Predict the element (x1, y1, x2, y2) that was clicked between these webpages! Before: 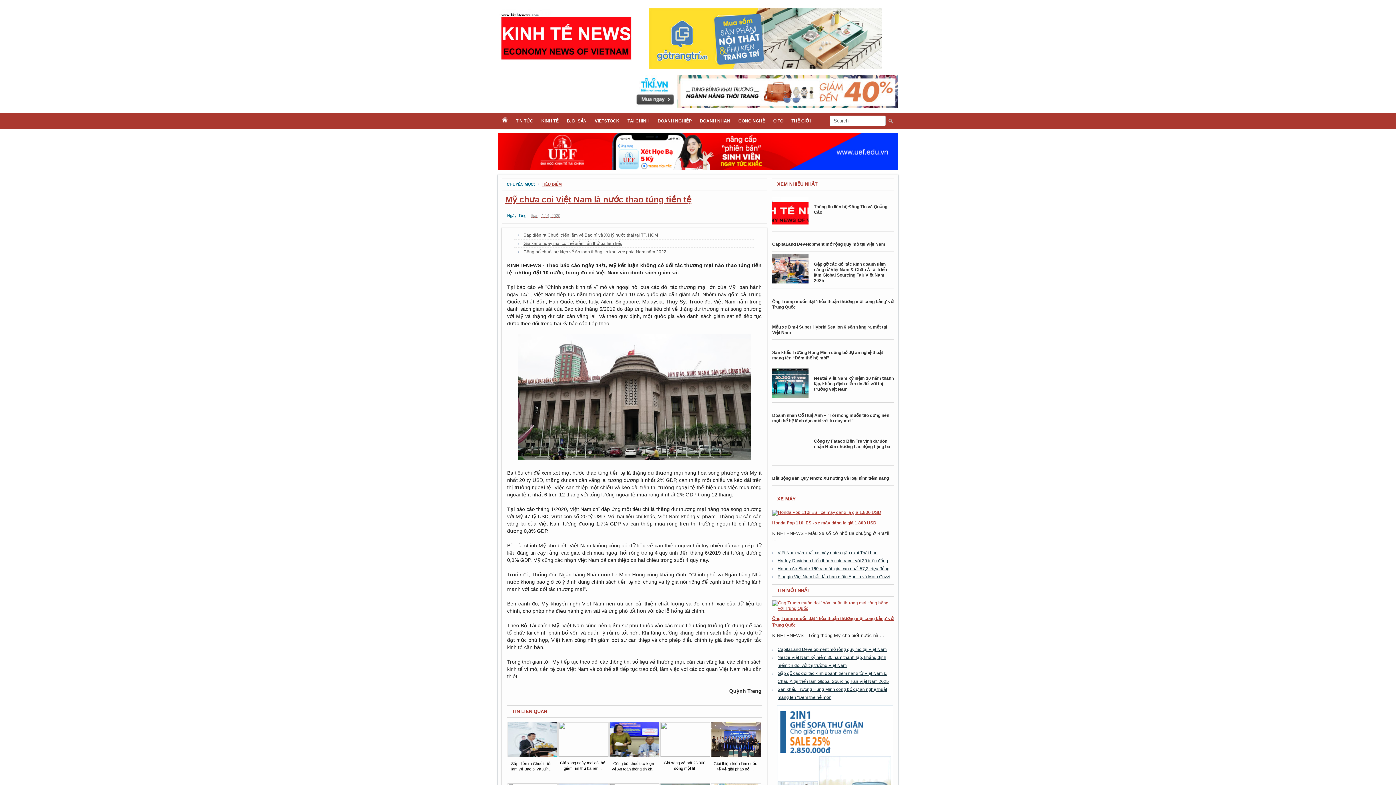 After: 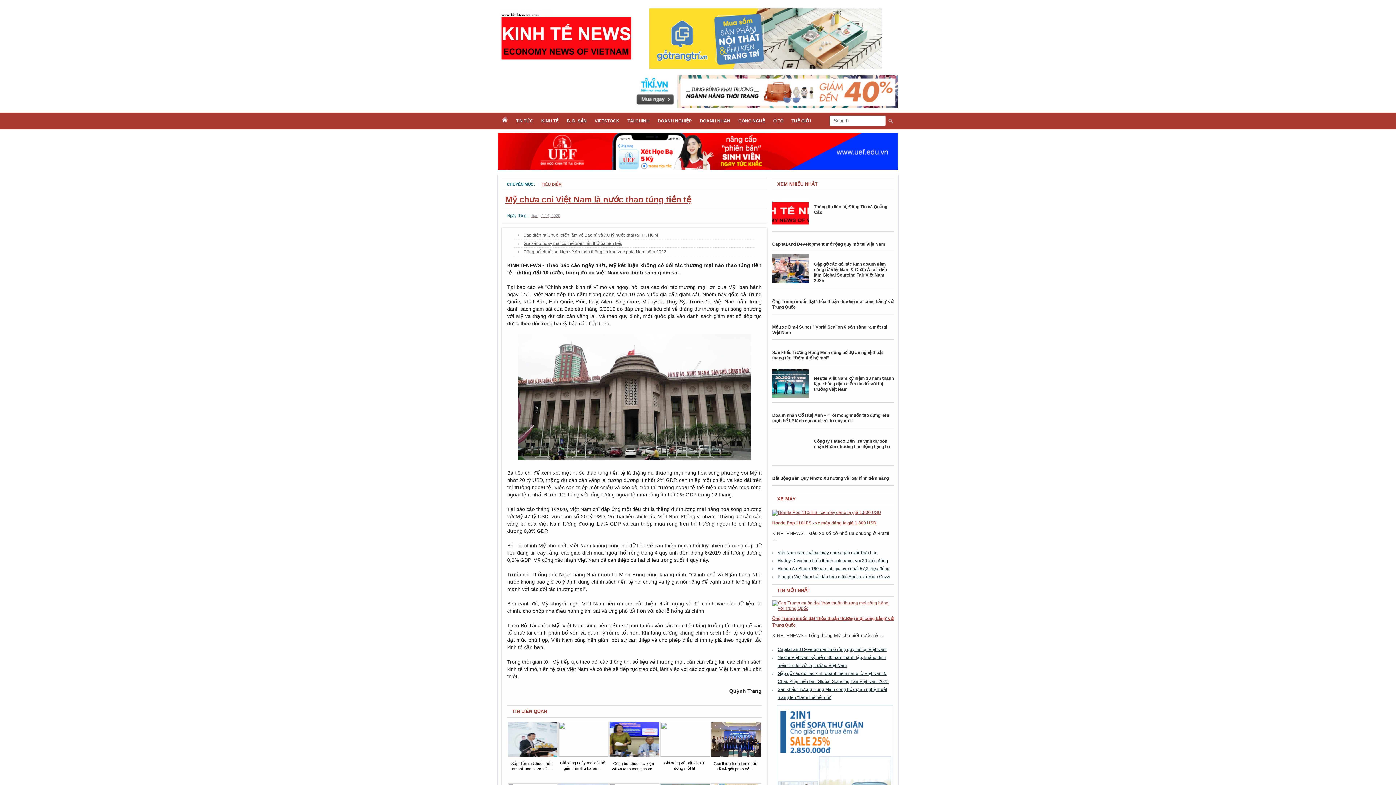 Action: bbox: (498, 165, 898, 170)